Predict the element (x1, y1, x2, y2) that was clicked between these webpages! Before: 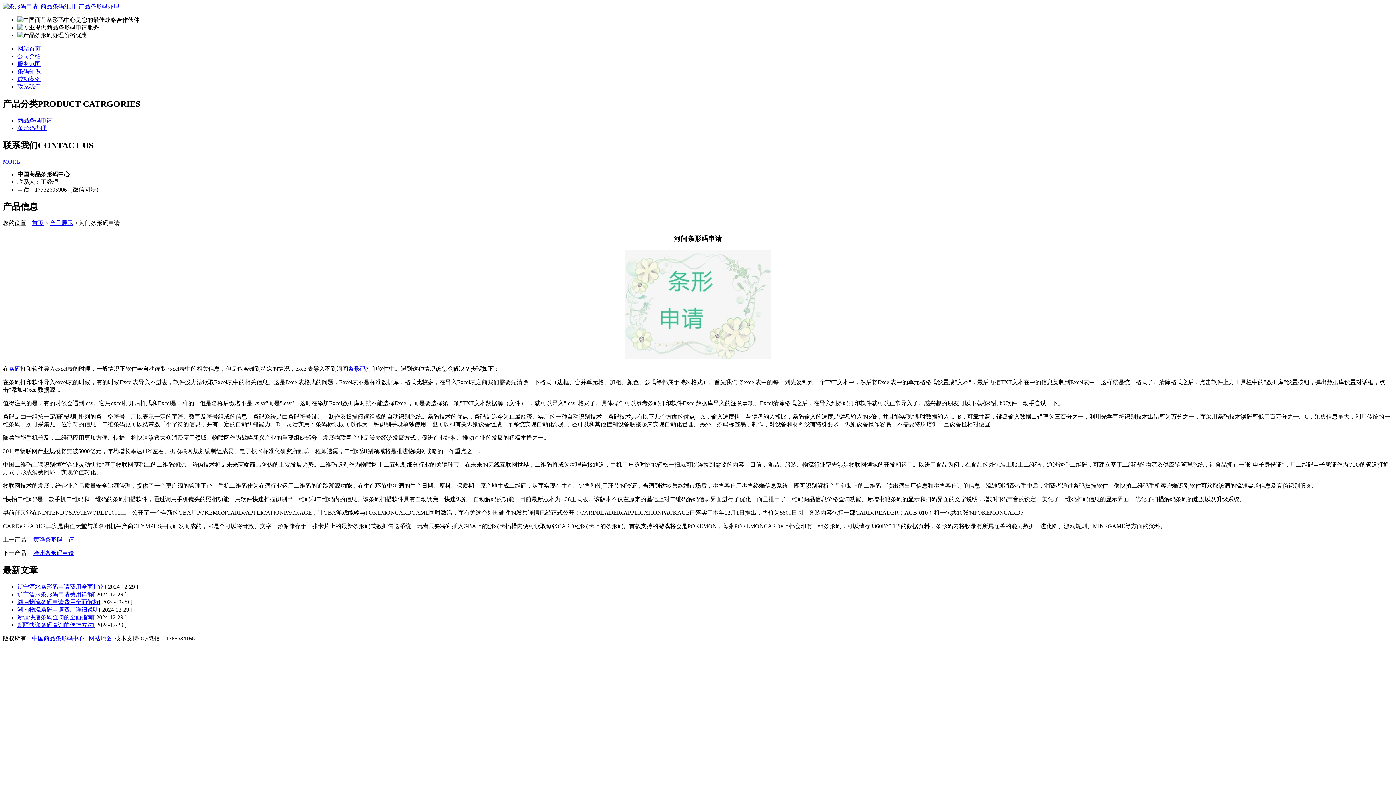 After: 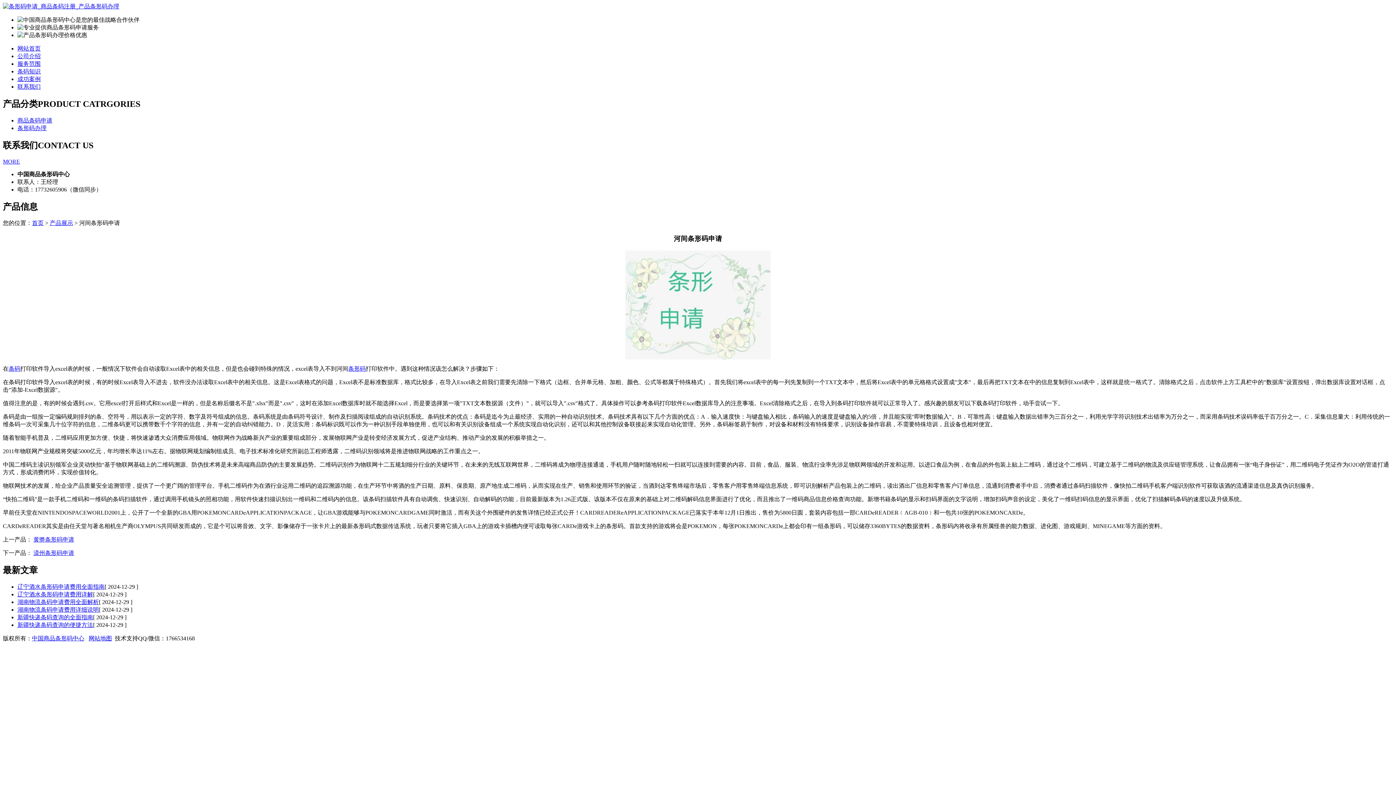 Action: bbox: (88, 635, 112, 641) label: 网站地图